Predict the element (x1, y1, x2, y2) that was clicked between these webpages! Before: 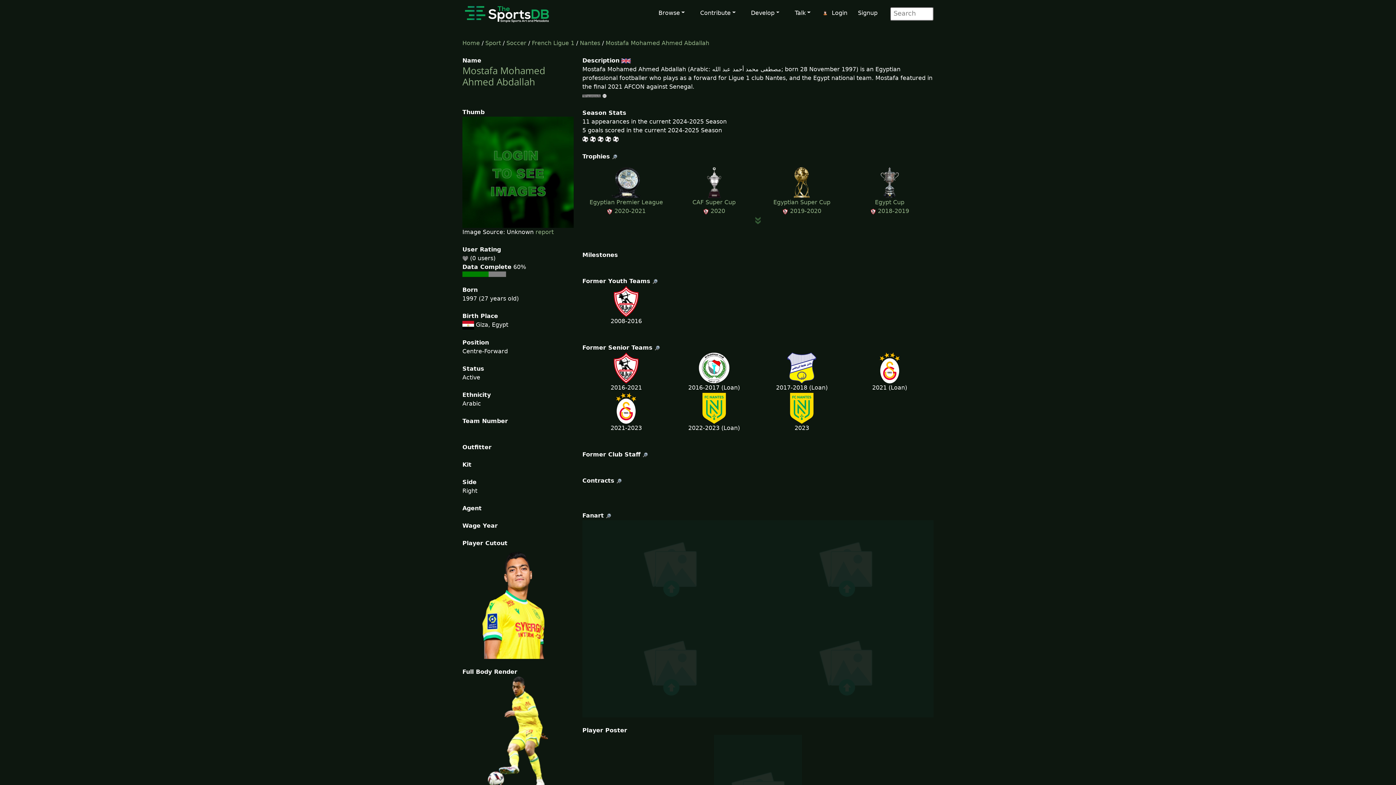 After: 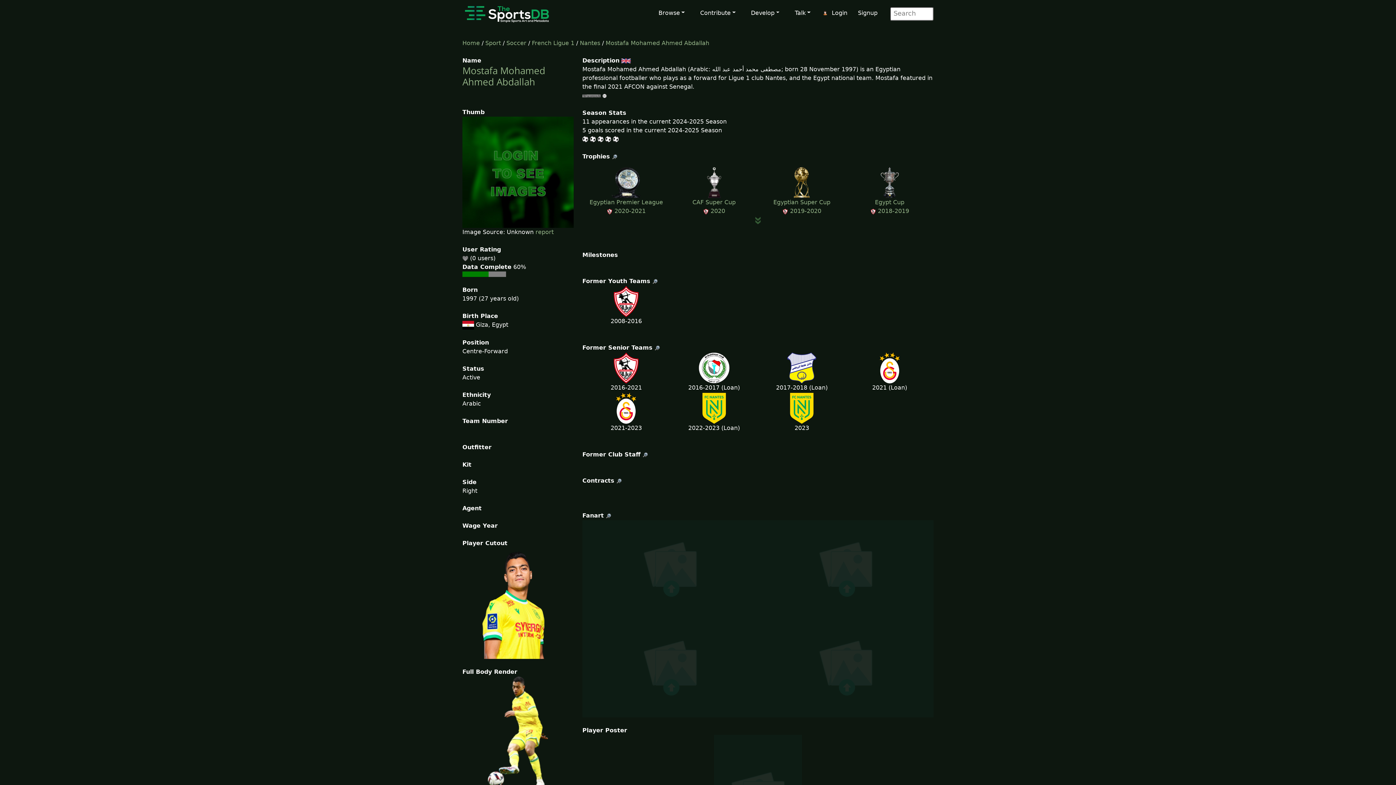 Action: bbox: (602, 92, 606, 98)